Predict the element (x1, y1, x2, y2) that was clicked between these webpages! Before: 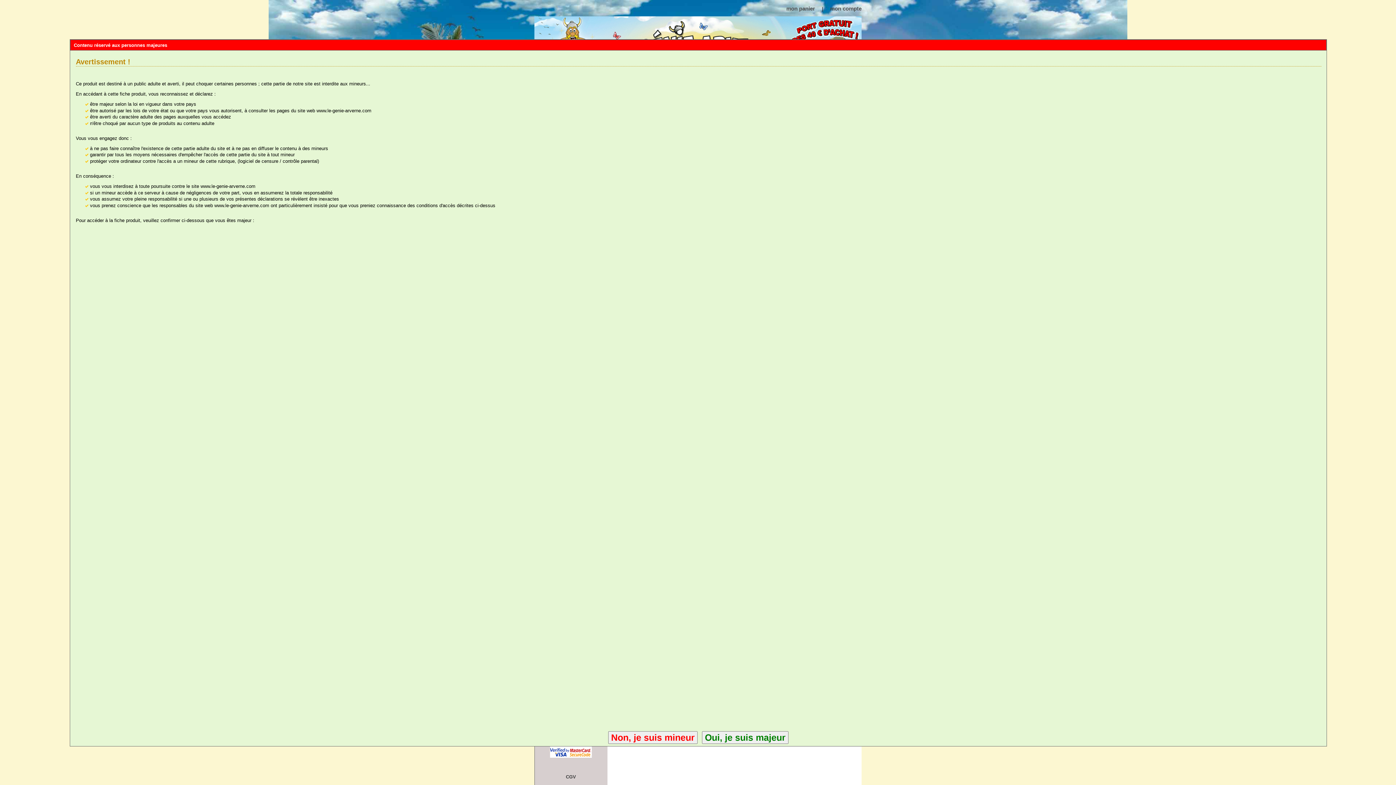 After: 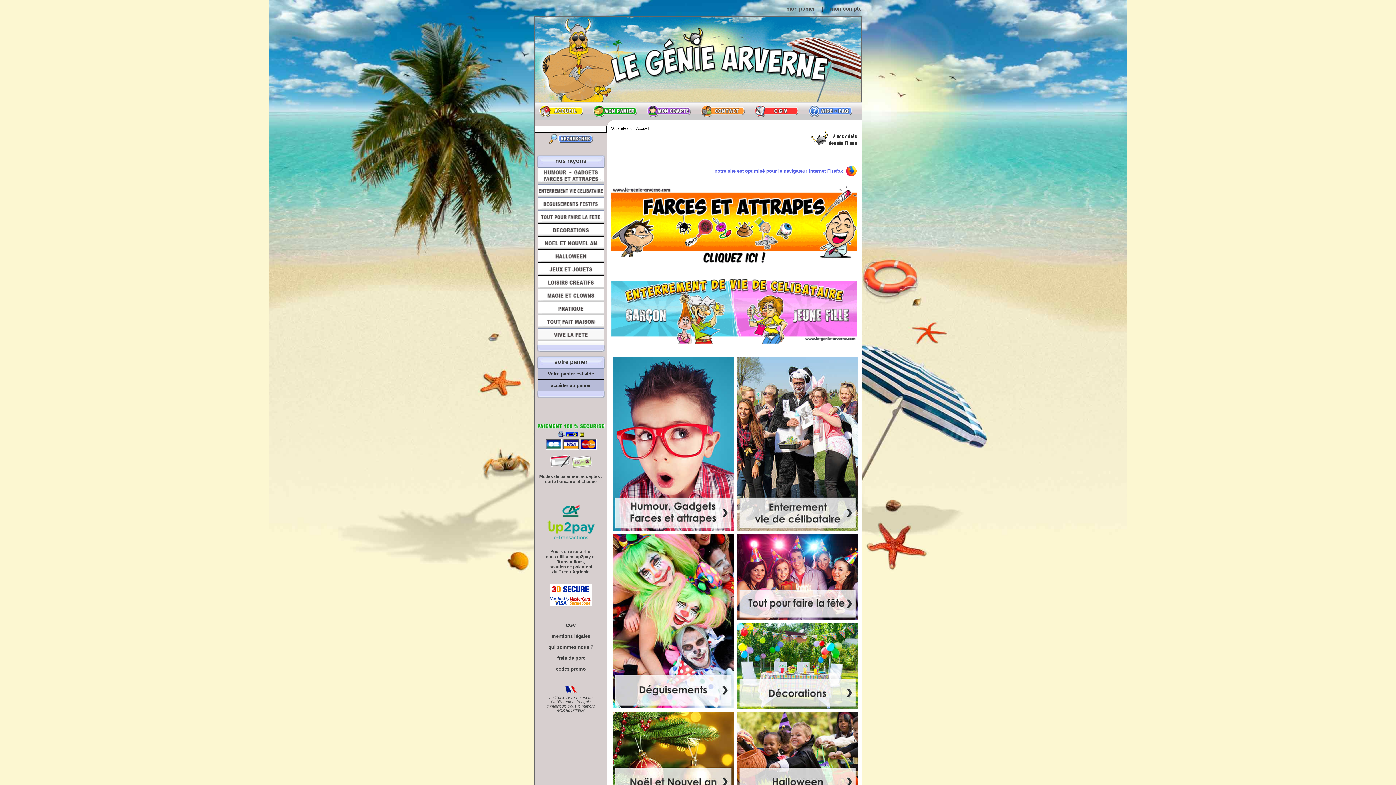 Action: label: Non, je suis mineur bbox: (608, 731, 697, 744)